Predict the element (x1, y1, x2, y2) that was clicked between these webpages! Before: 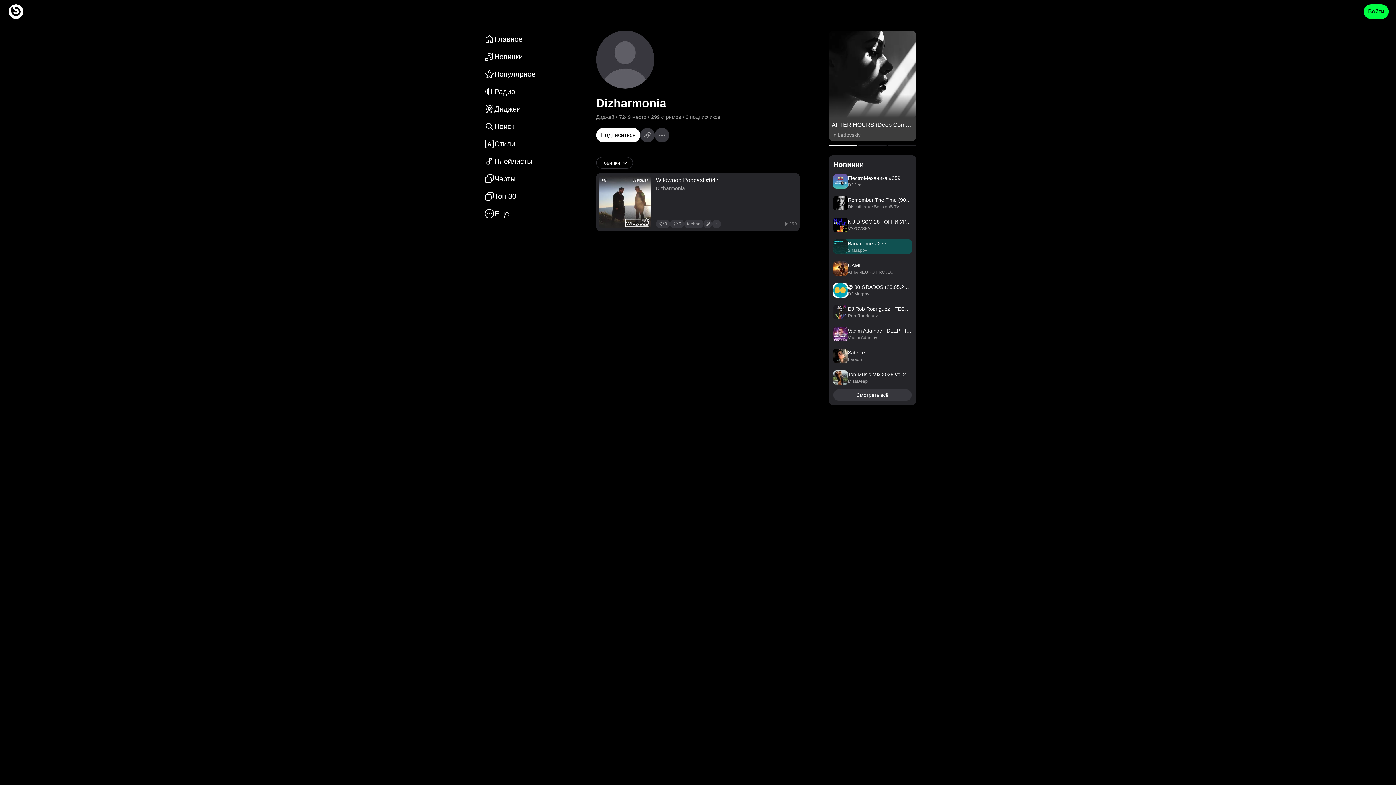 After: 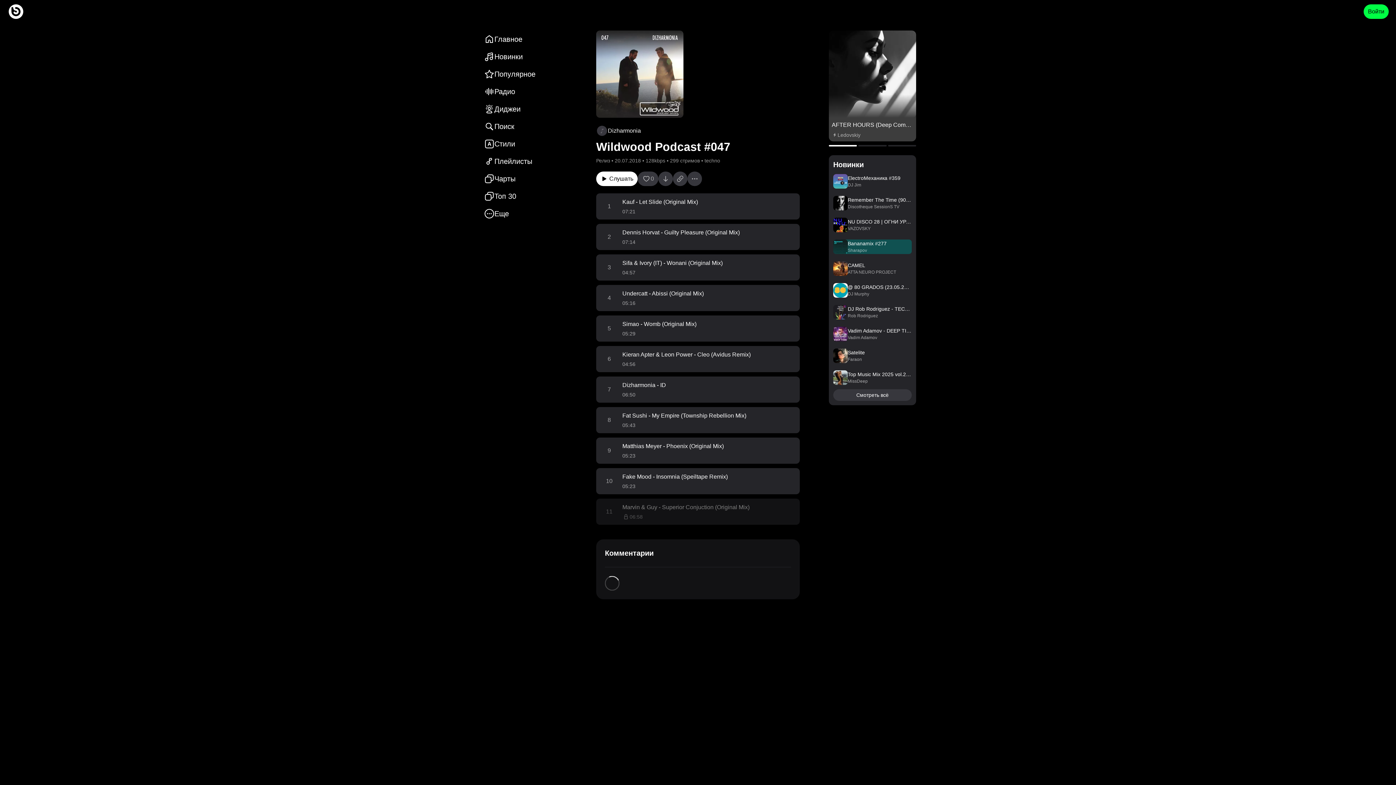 Action: label: 0 bbox: (670, 219, 684, 228)